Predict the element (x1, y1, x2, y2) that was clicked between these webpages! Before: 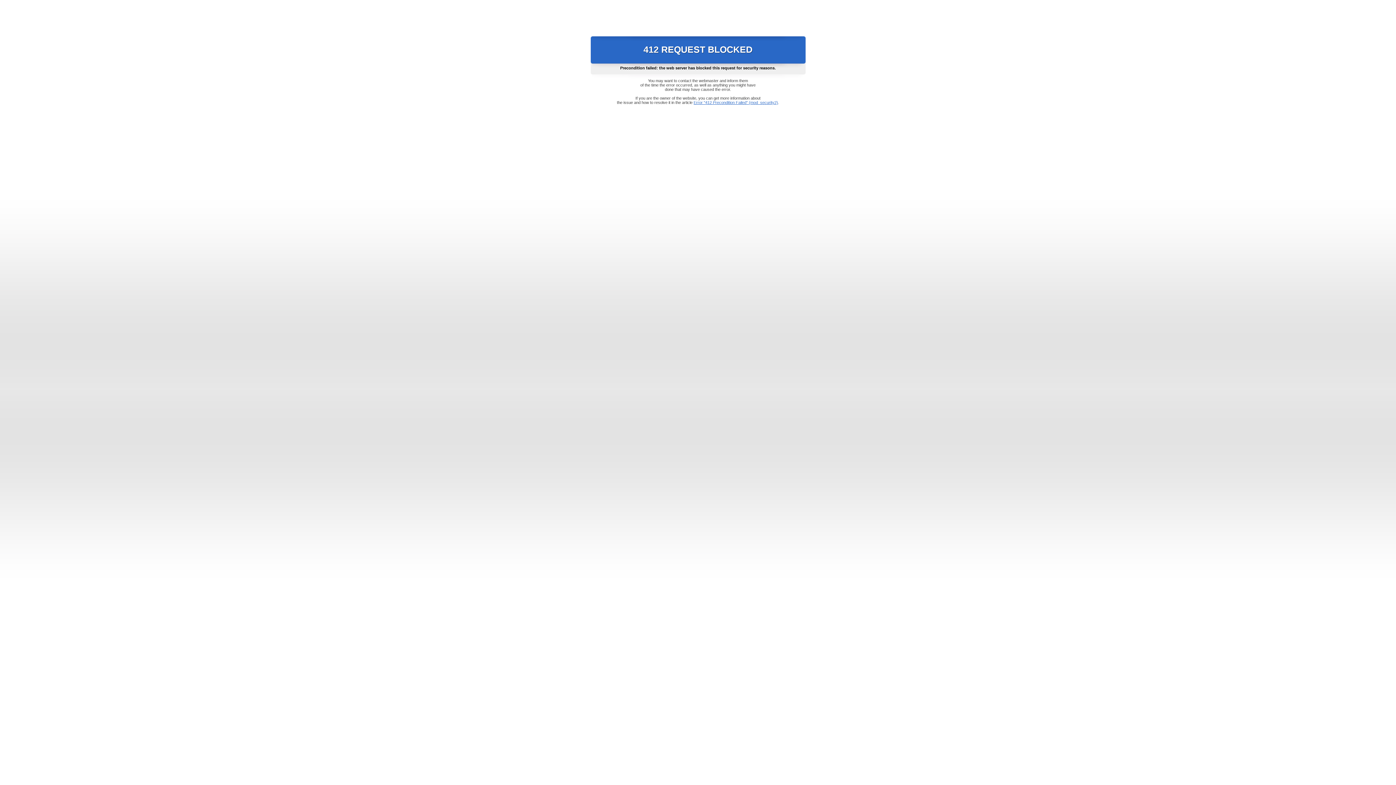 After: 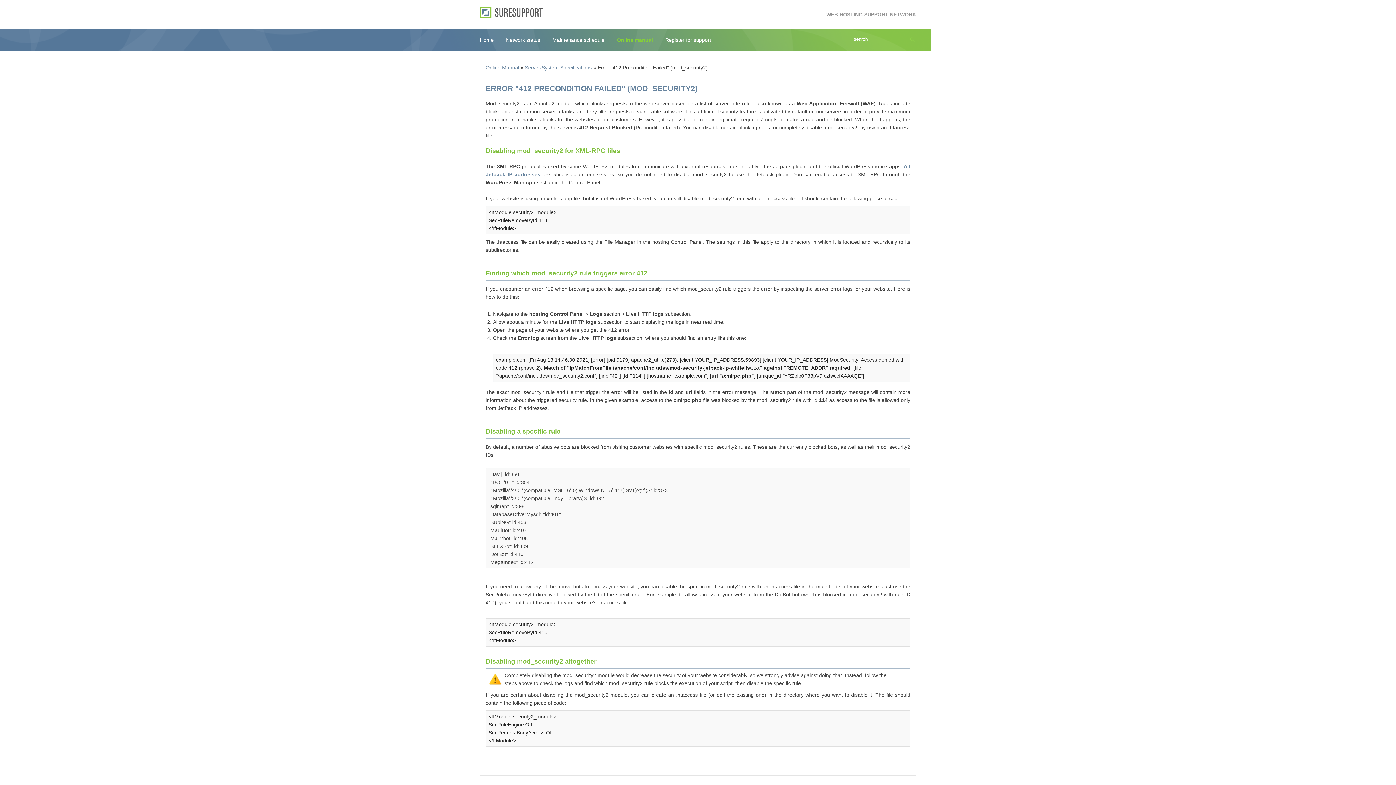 Action: label: Error "412 Precondition Failed" (mod_security2) bbox: (693, 100, 778, 104)